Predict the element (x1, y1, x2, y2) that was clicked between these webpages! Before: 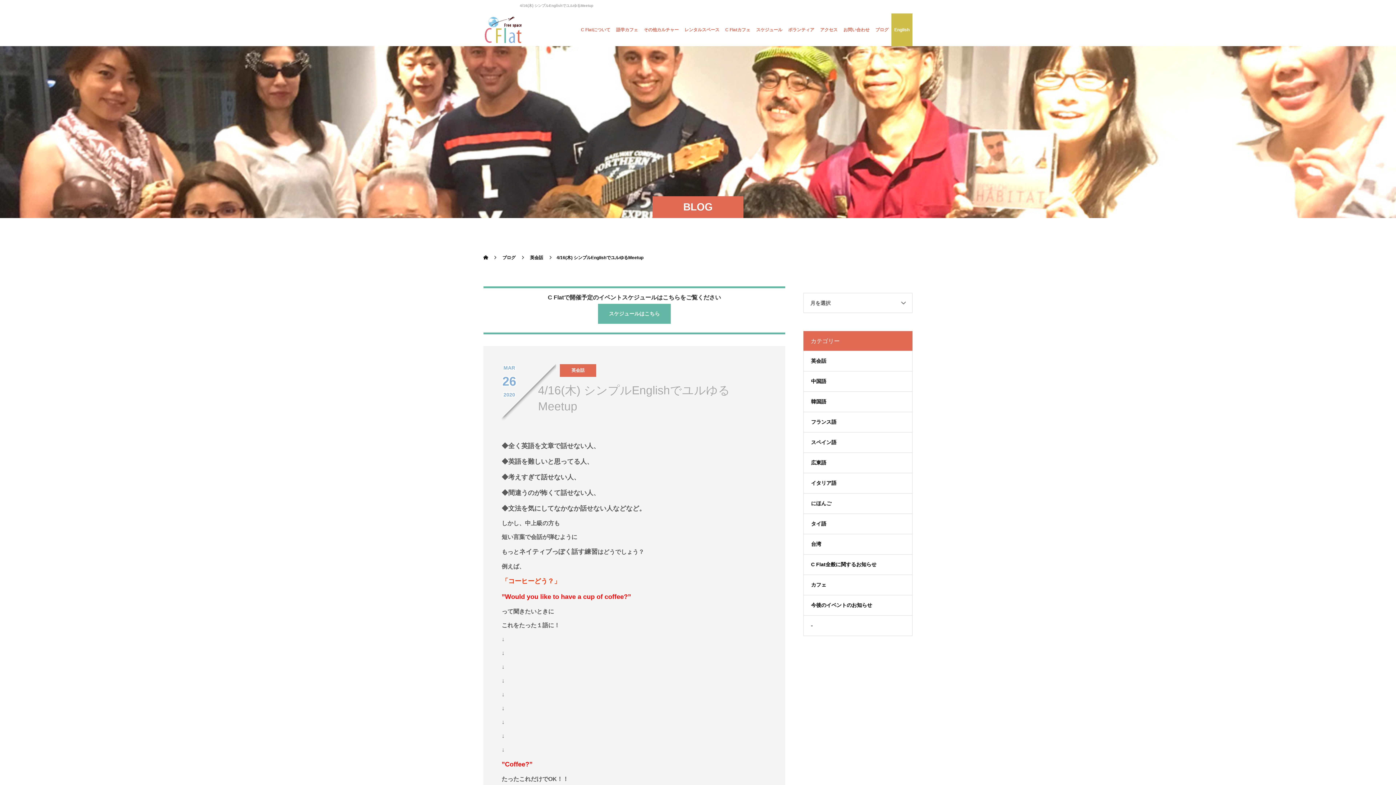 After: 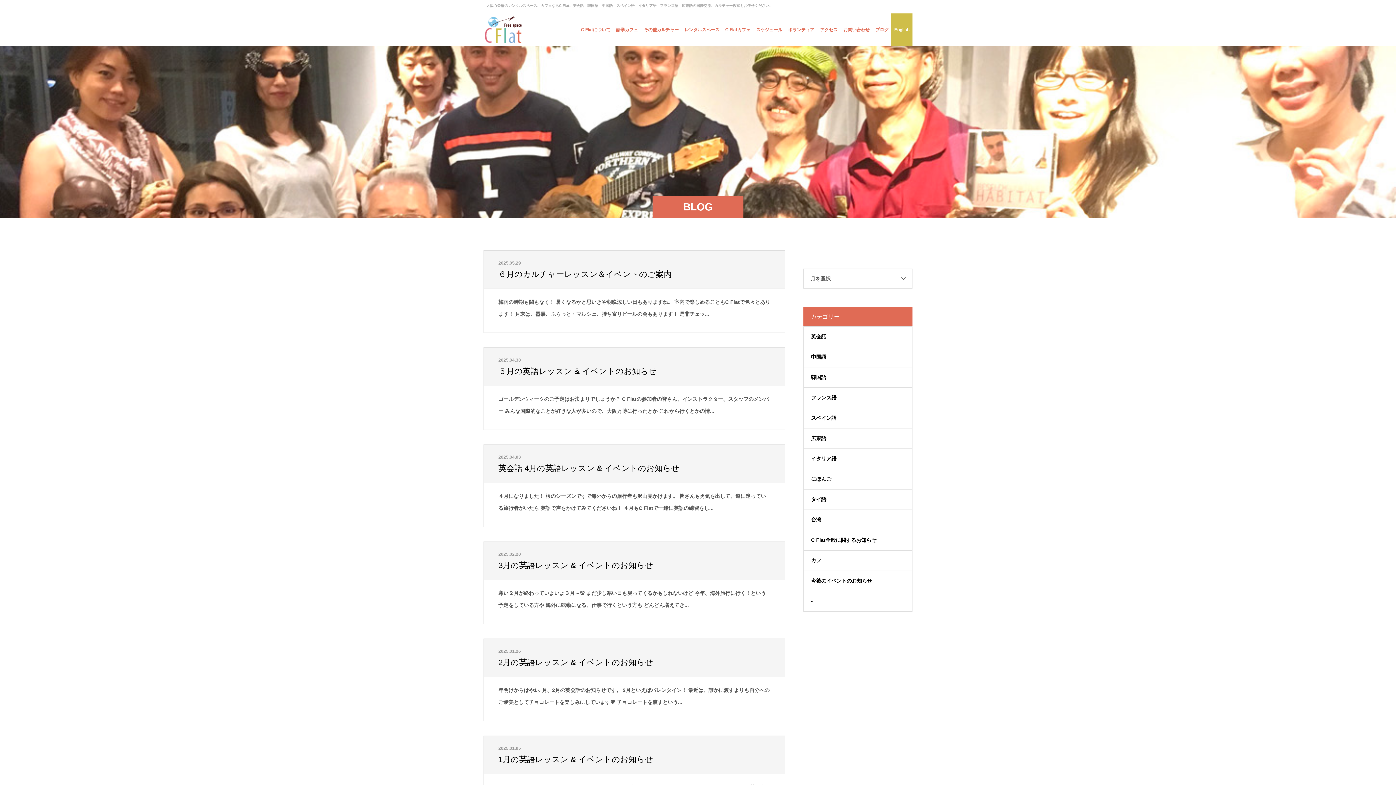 Action: bbox: (560, 364, 596, 377) label: 英会話